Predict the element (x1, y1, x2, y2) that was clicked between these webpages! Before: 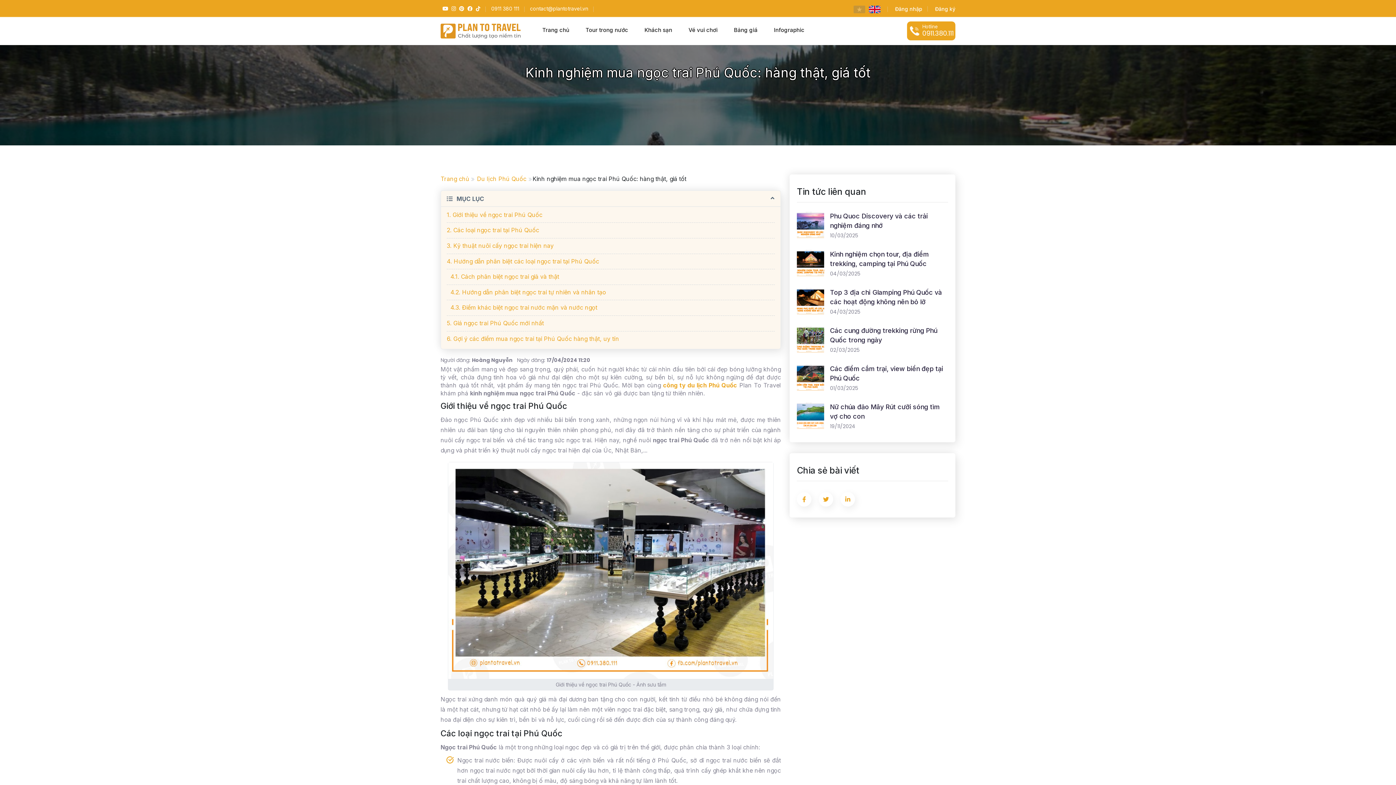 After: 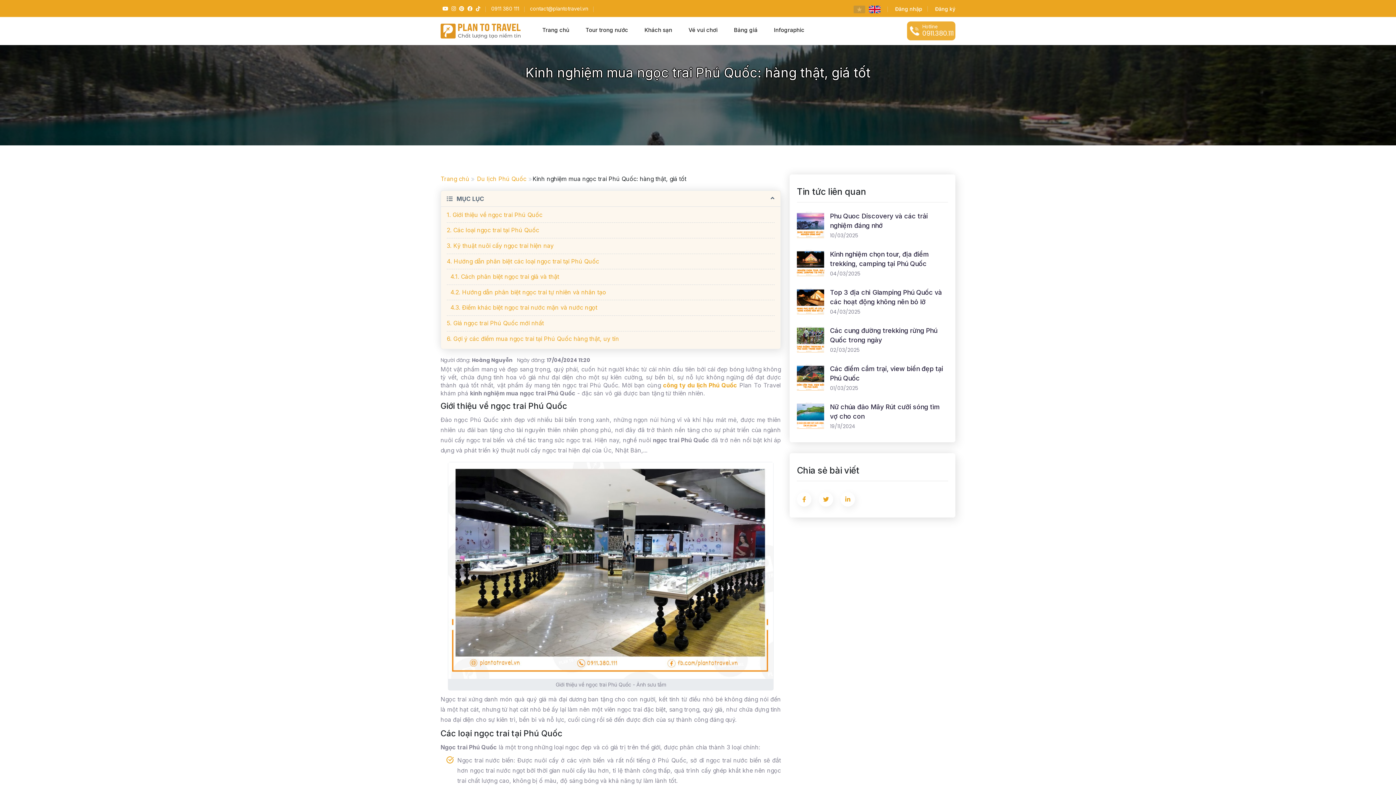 Action: label: Hotline

0911.380.111 bbox: (909, 23, 953, 38)